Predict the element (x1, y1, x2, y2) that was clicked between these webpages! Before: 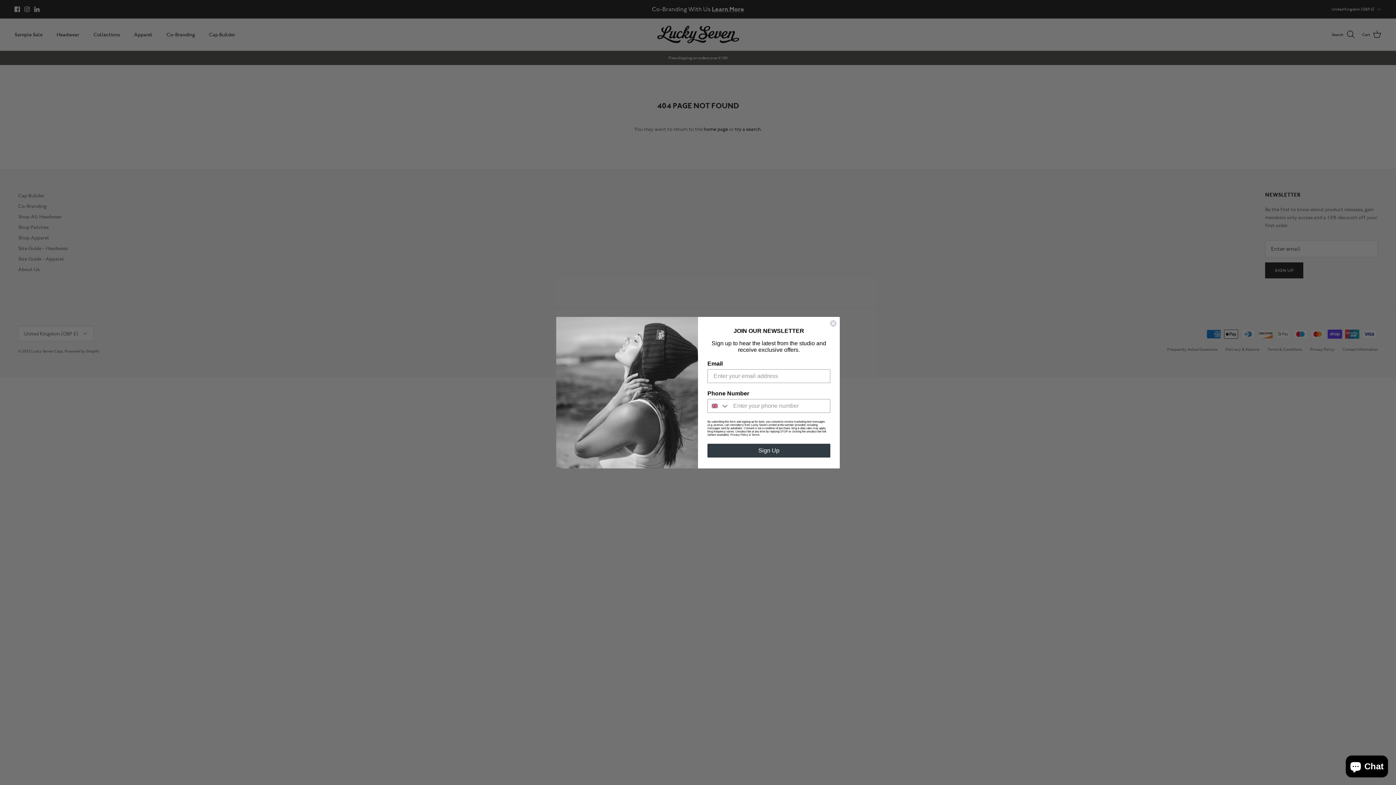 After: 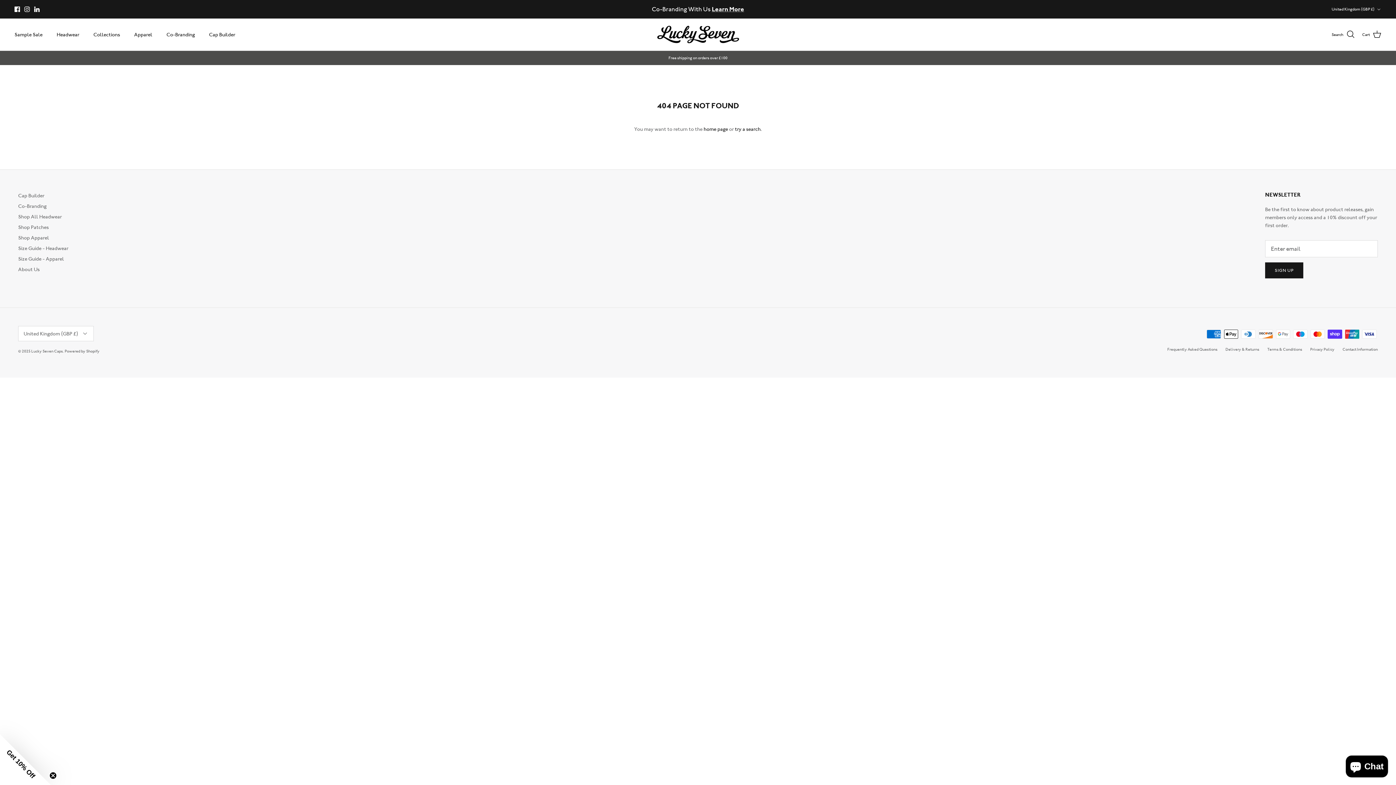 Action: label: Close dialog bbox: (829, 319, 837, 327)